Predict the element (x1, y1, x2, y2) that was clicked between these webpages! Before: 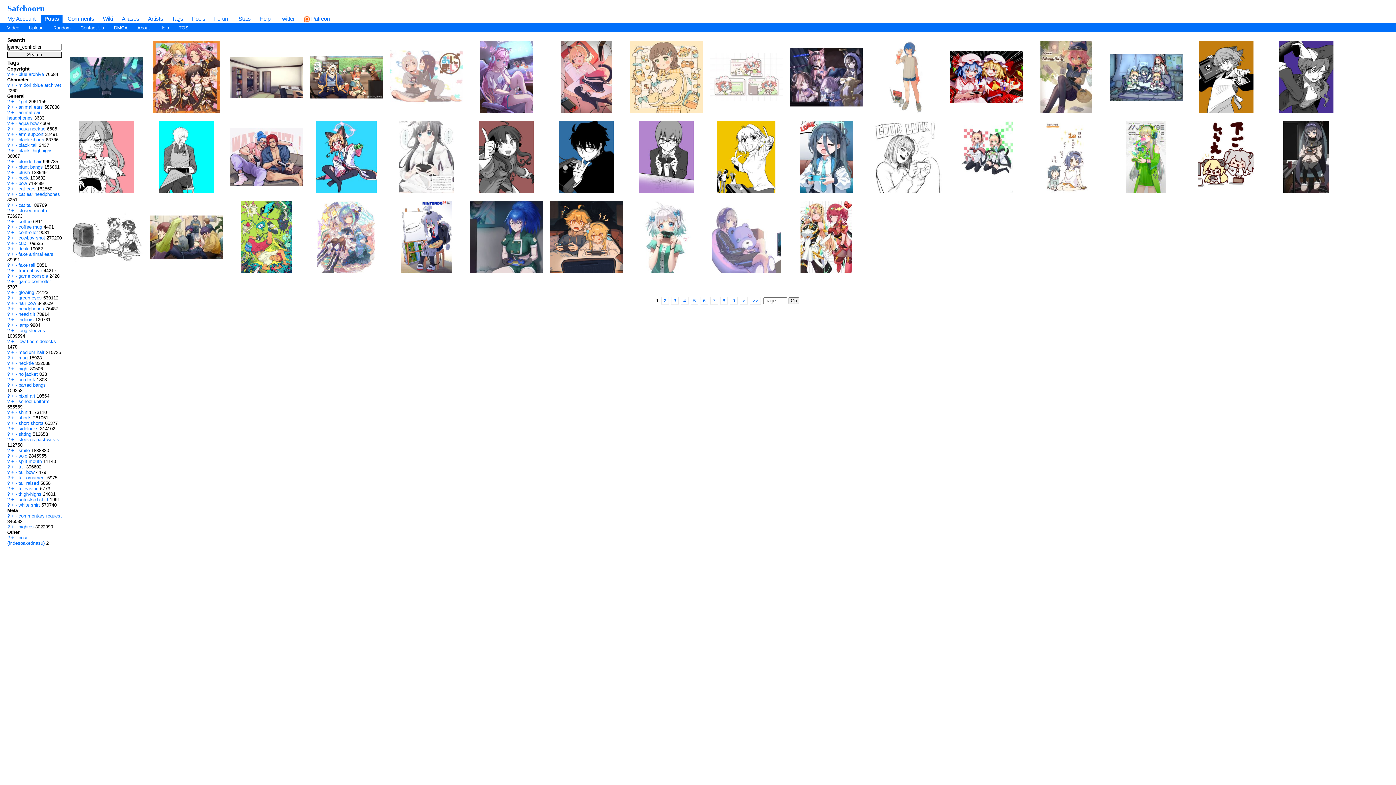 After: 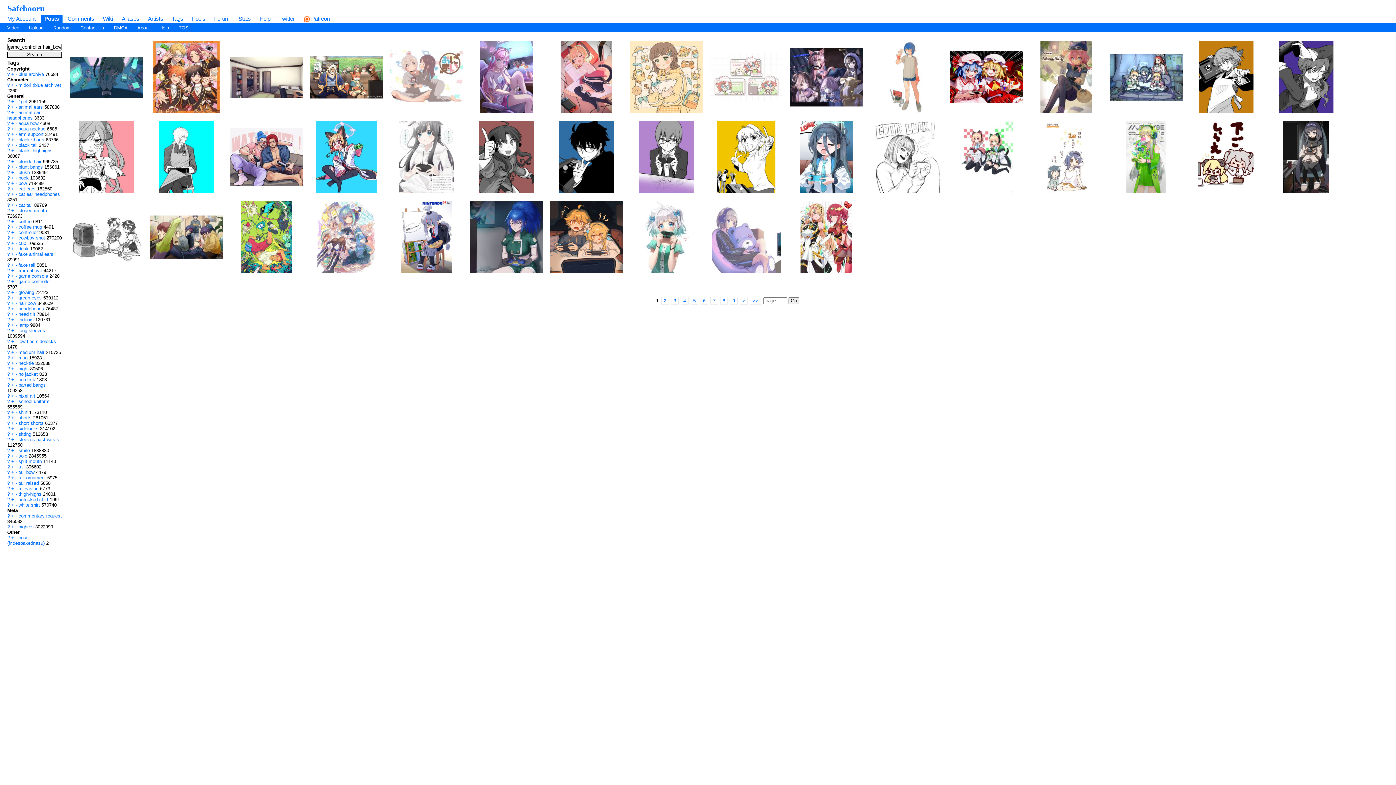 Action: bbox: (11, 300, 14, 306) label: +